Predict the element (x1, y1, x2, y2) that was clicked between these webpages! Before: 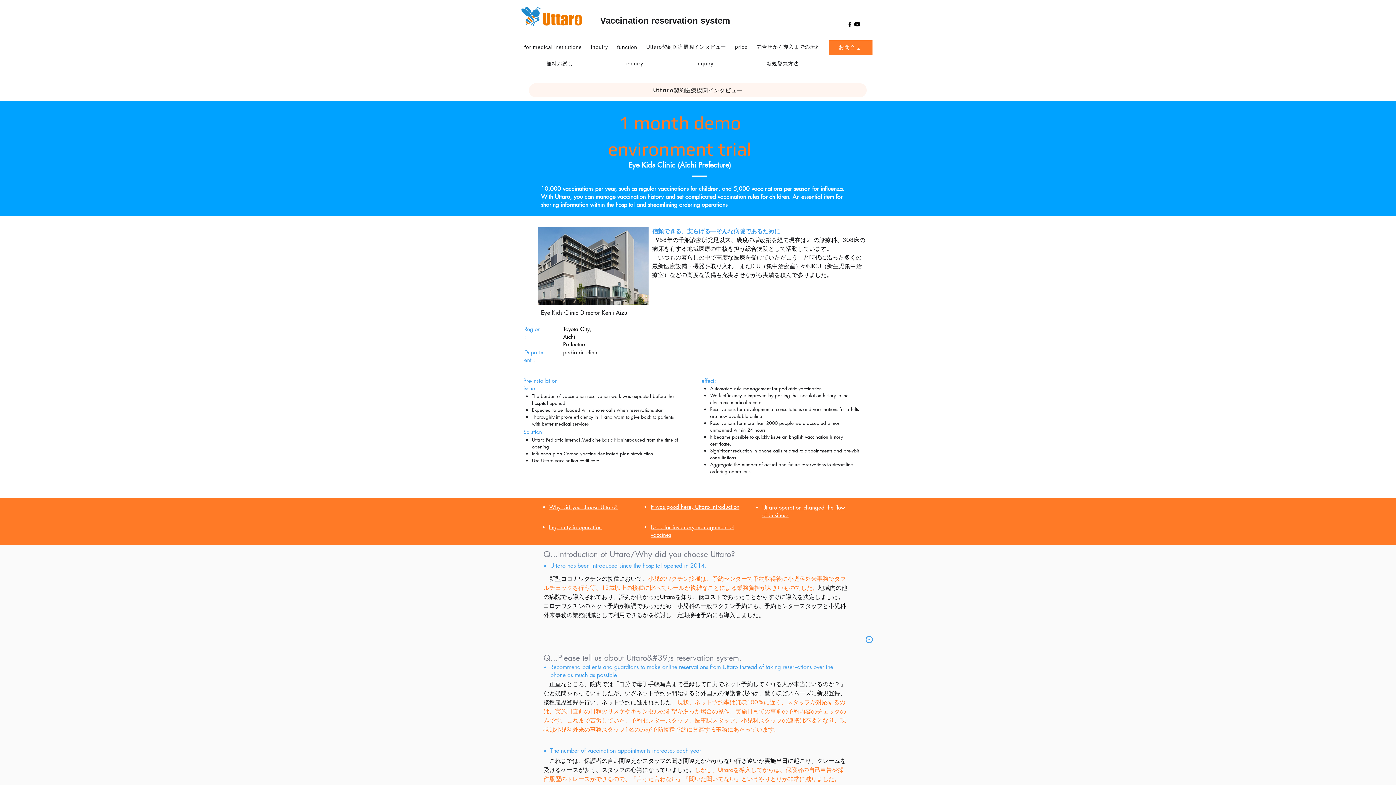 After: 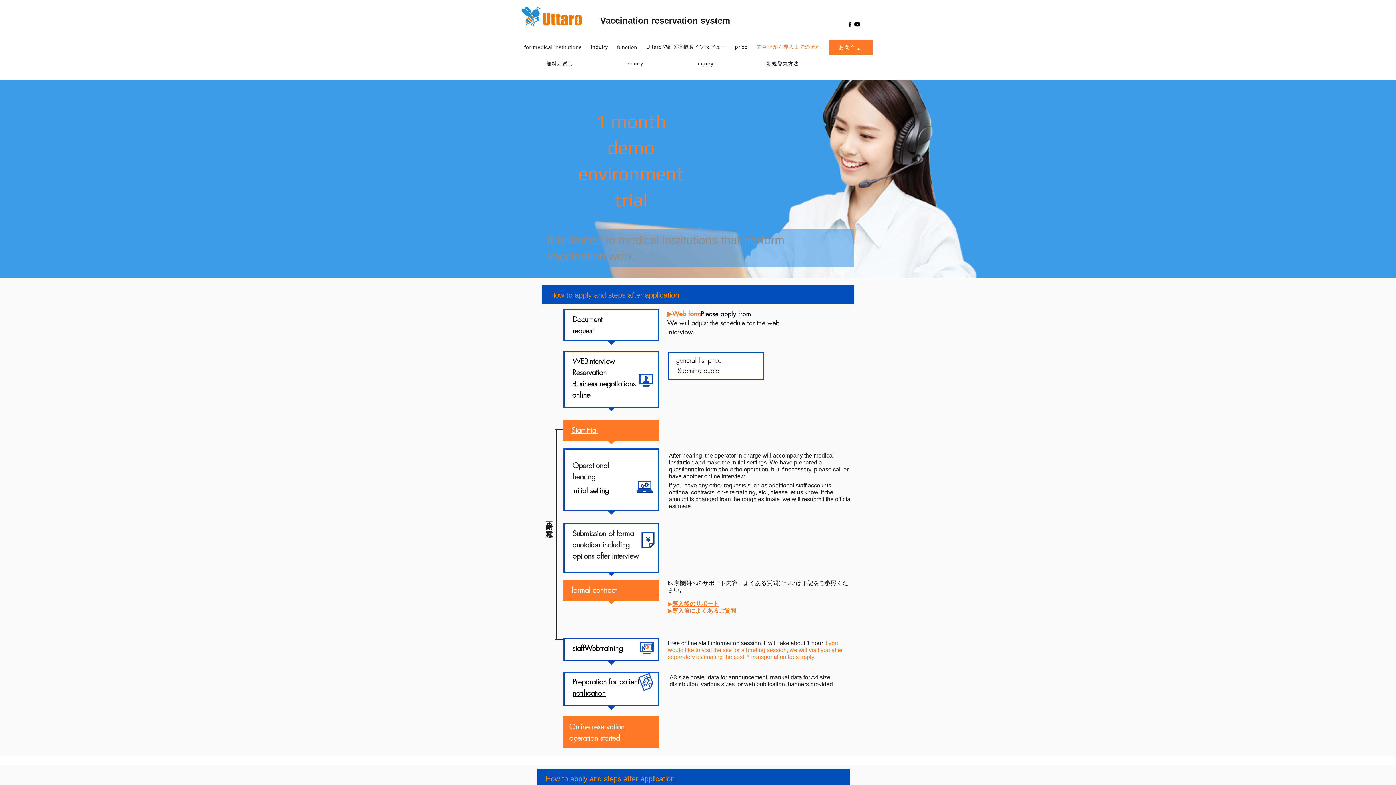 Action: label: 問合せから導入までの流れ bbox: (752, 40, 825, 54)